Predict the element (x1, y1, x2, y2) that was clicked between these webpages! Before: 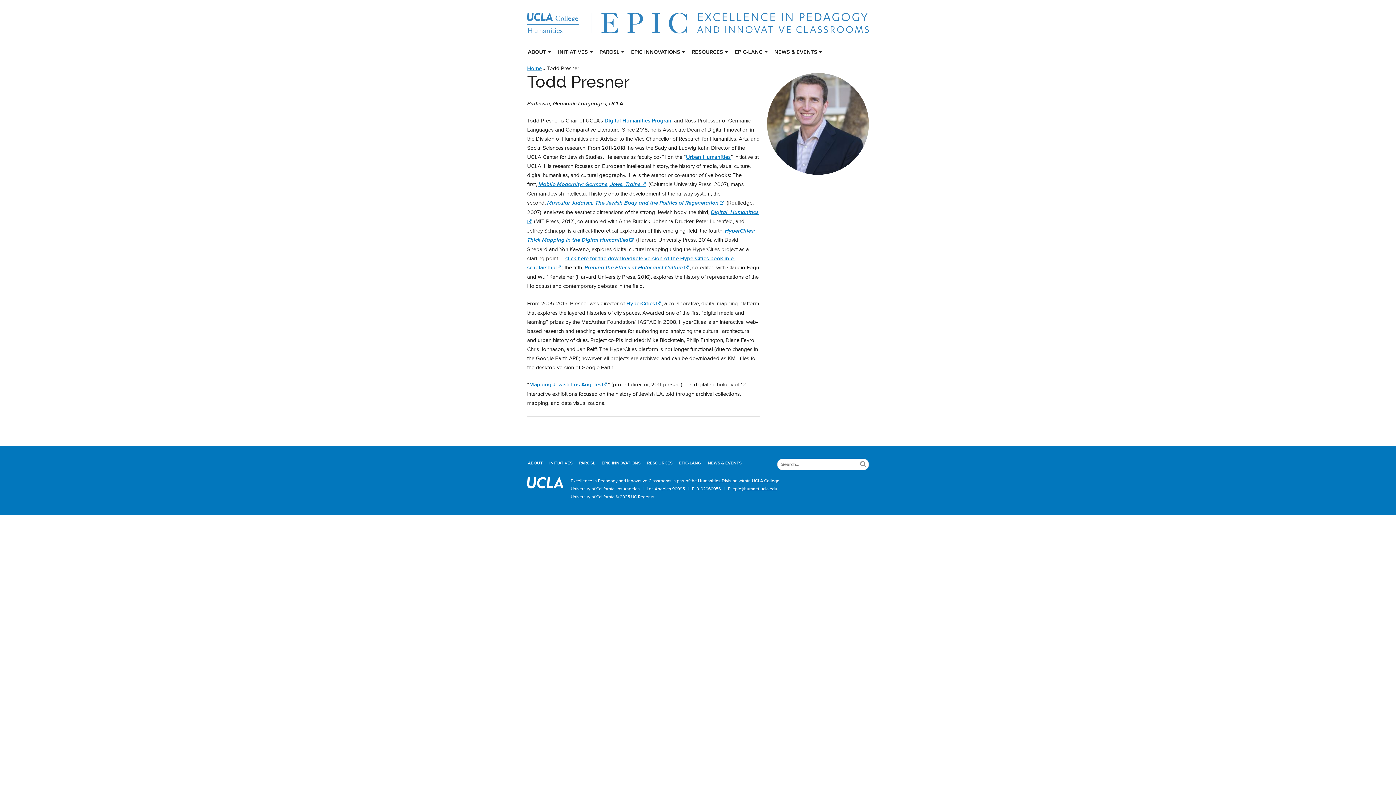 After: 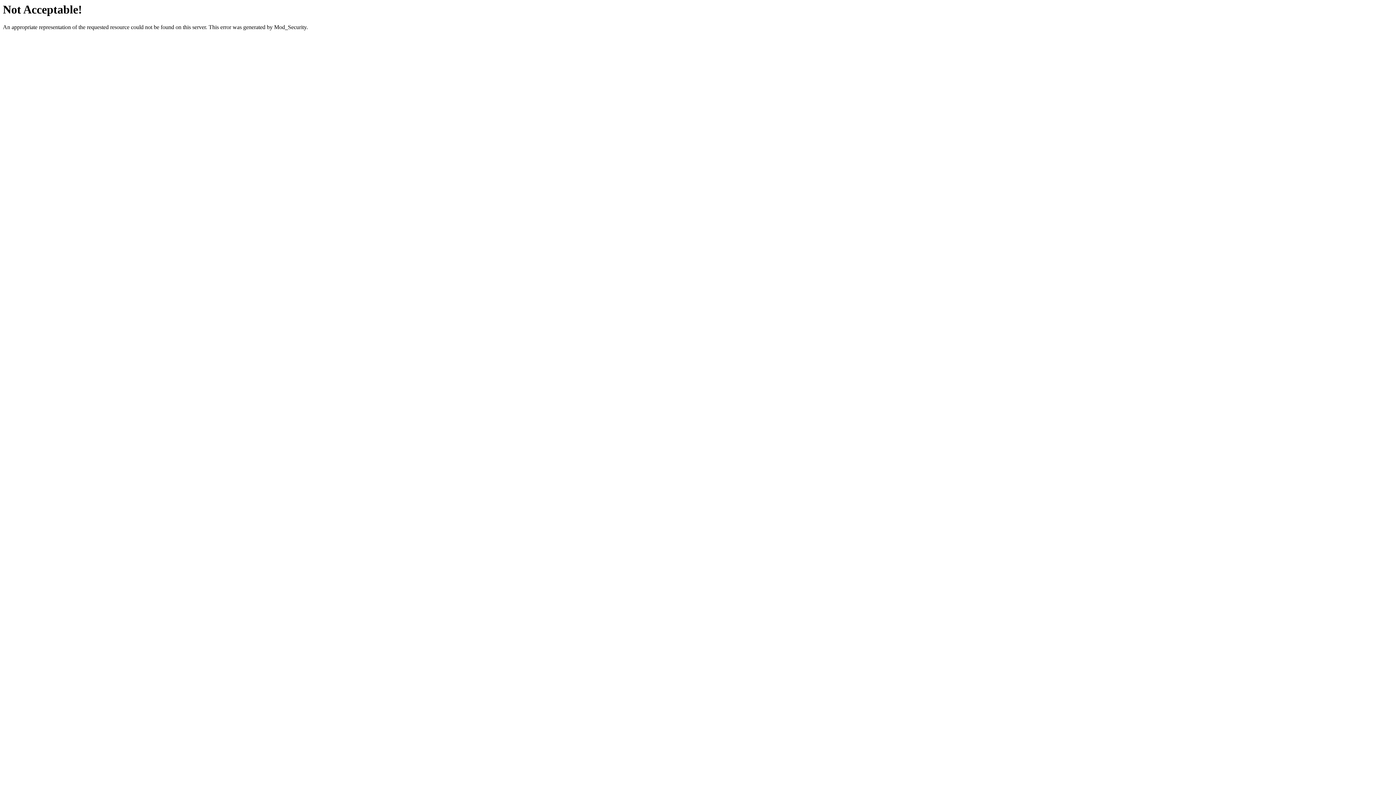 Action: label: HyperCities bbox: (626, 300, 660, 306)